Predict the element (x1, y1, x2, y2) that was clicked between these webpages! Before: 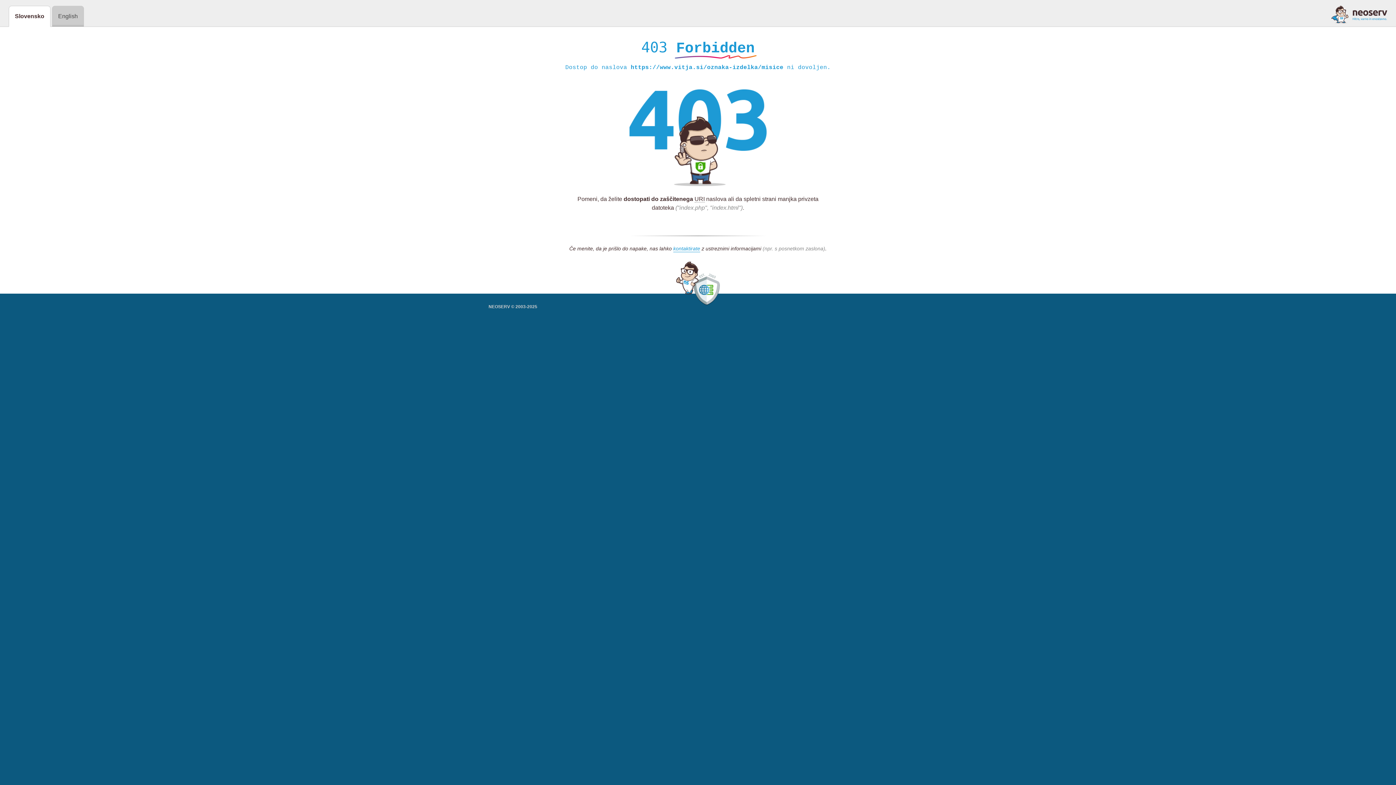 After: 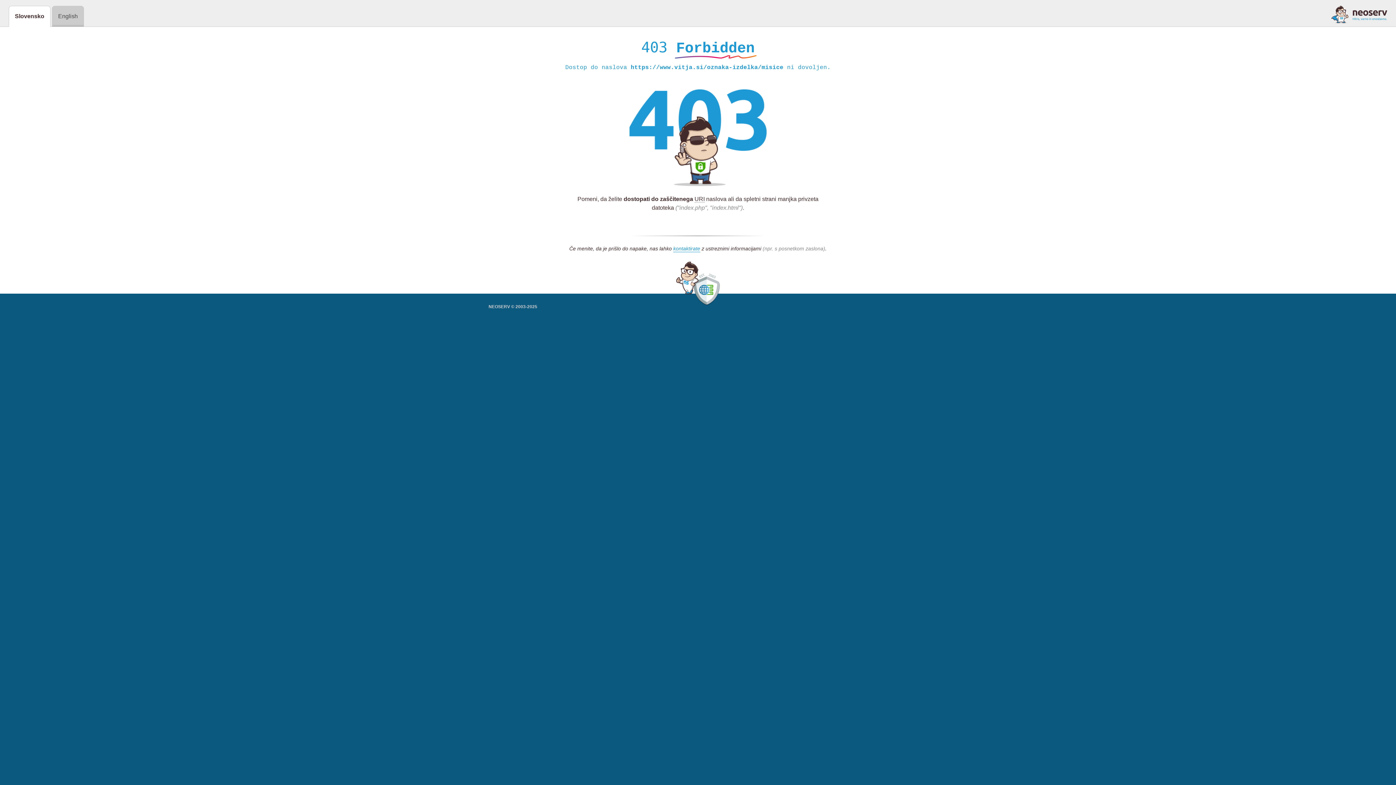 Action: bbox: (1331, 5, 1387, 23)